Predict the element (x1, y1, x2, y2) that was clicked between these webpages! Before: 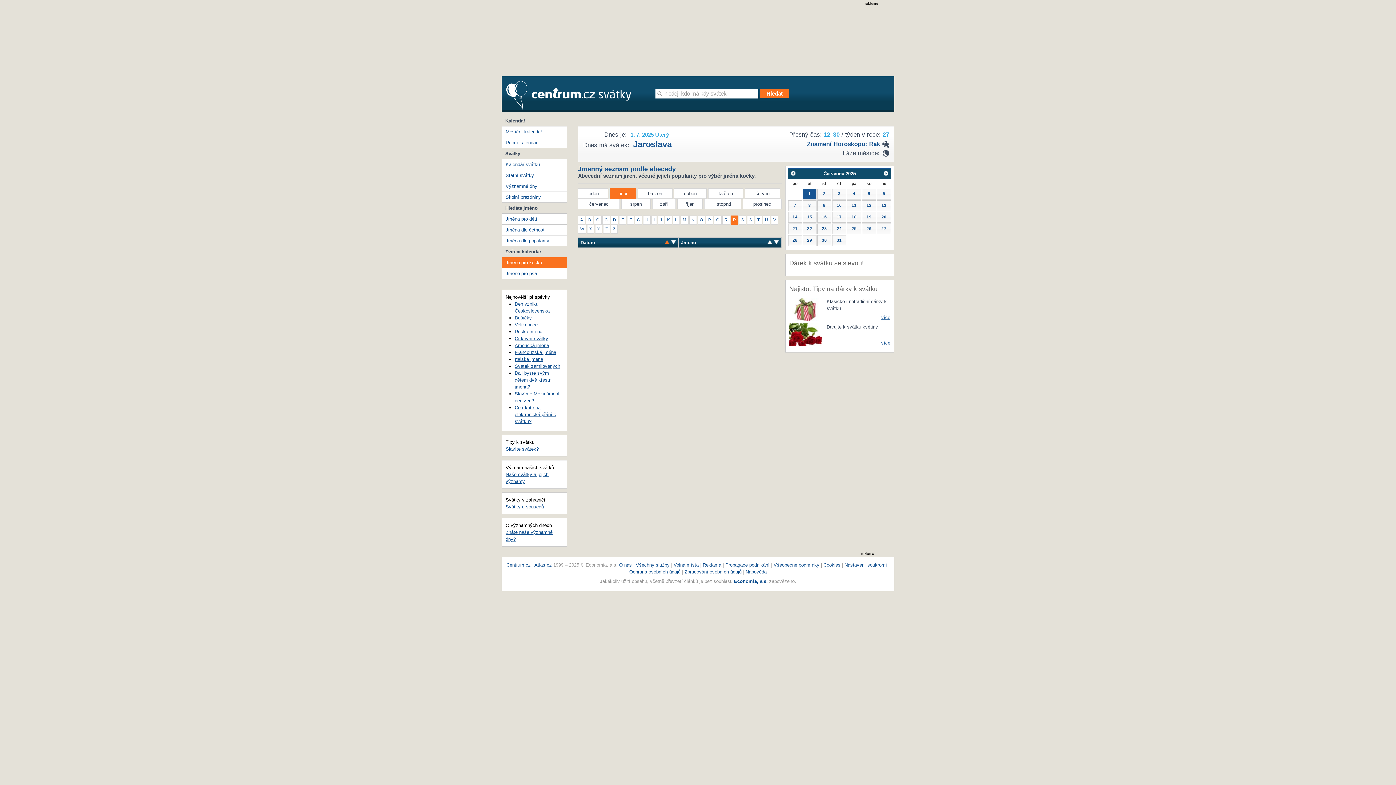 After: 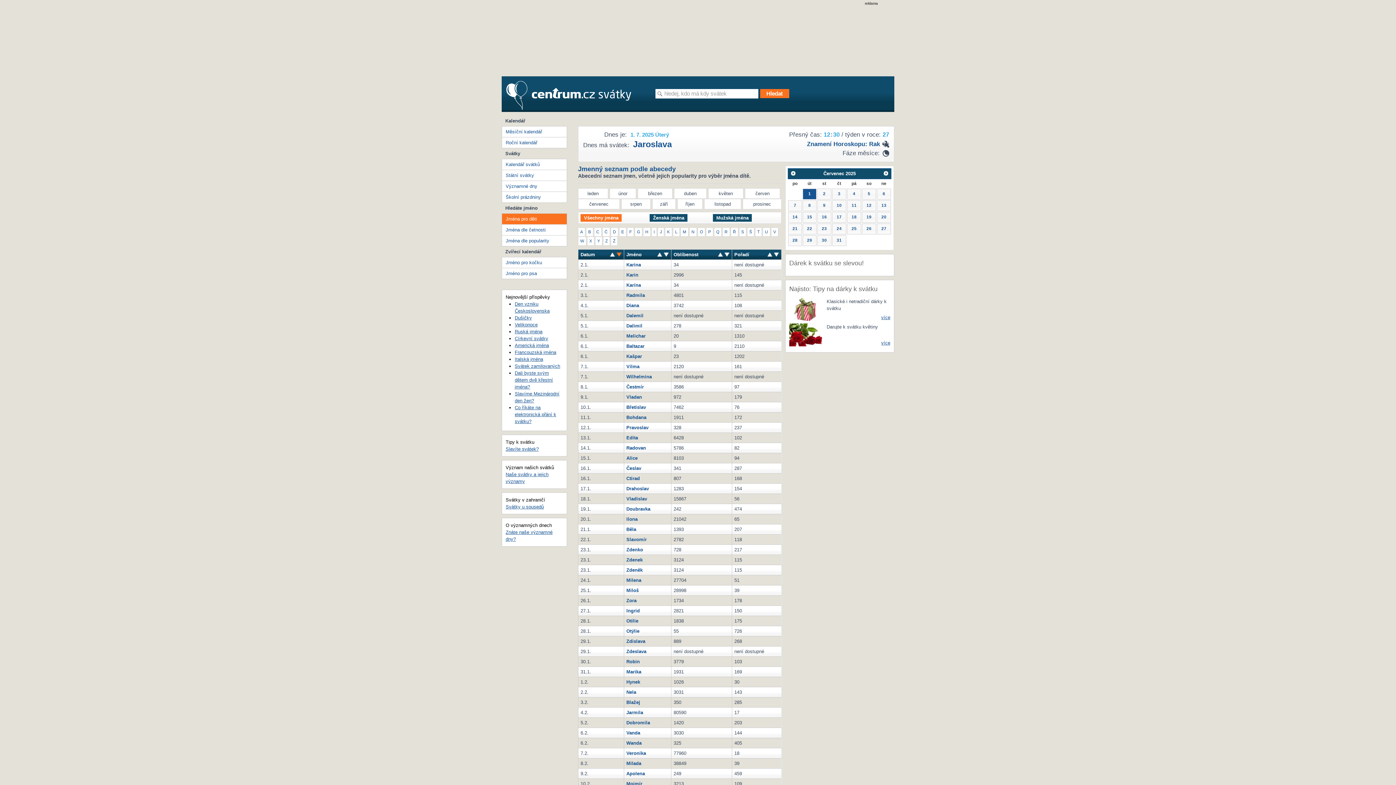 Action: label: Jména pro děti bbox: (502, 213, 566, 224)